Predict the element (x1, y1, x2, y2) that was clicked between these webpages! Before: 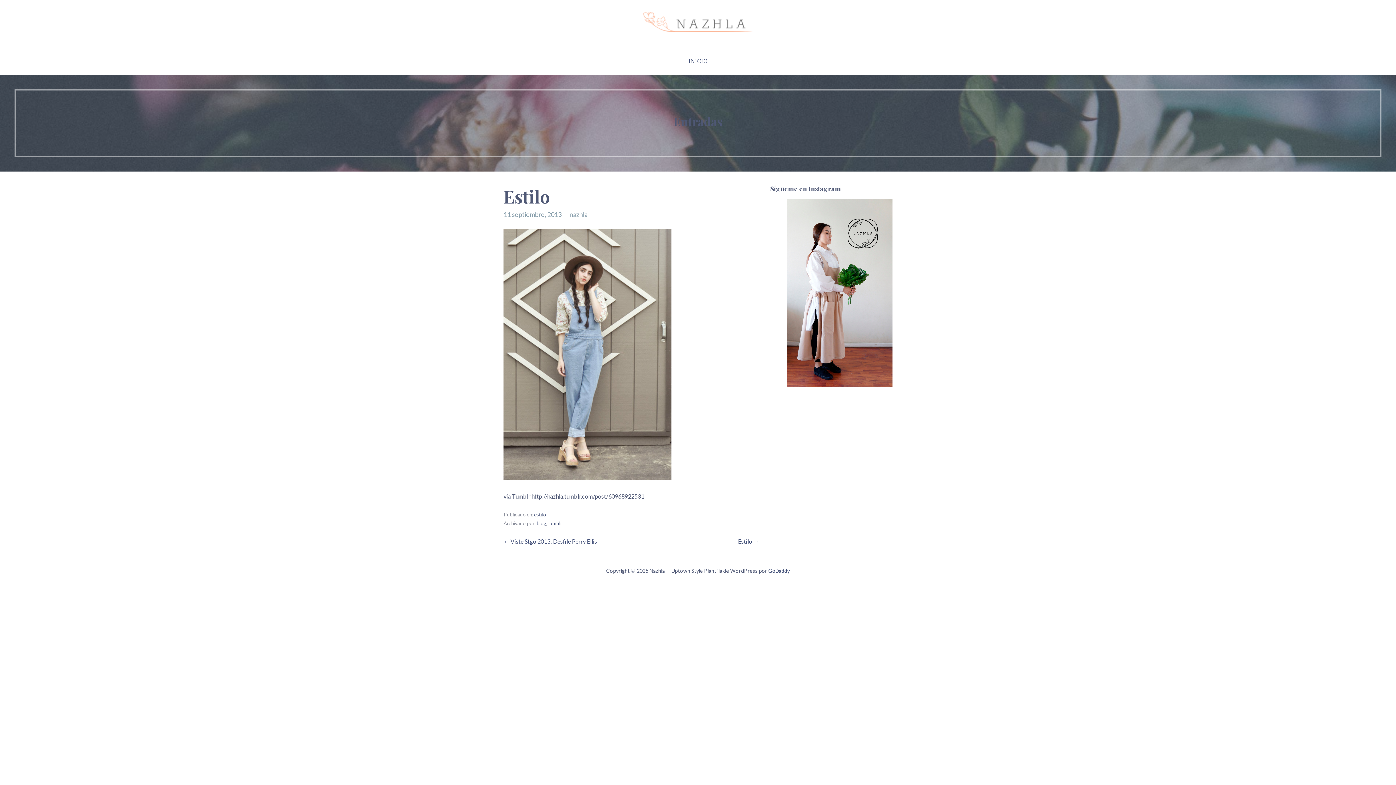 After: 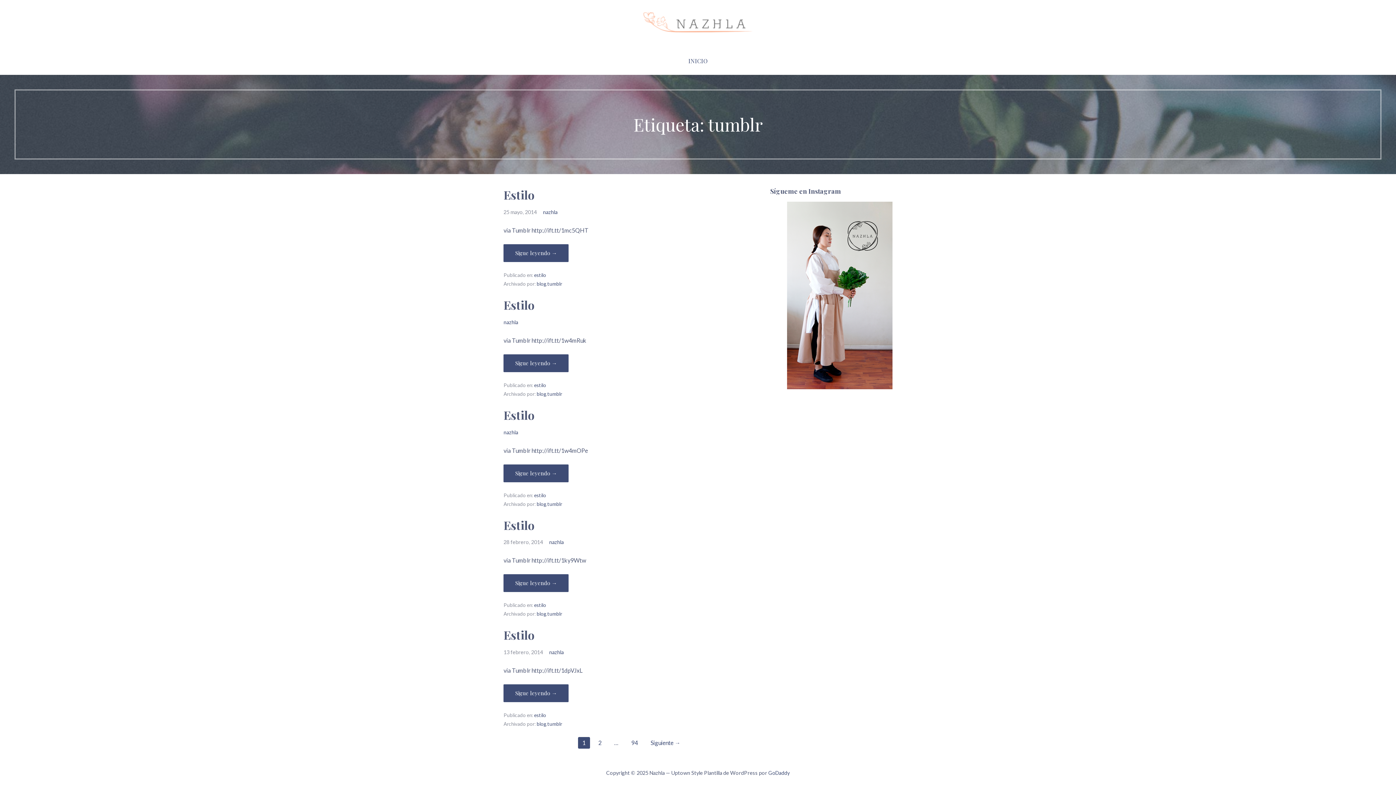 Action: bbox: (547, 520, 562, 526) label: tumblr